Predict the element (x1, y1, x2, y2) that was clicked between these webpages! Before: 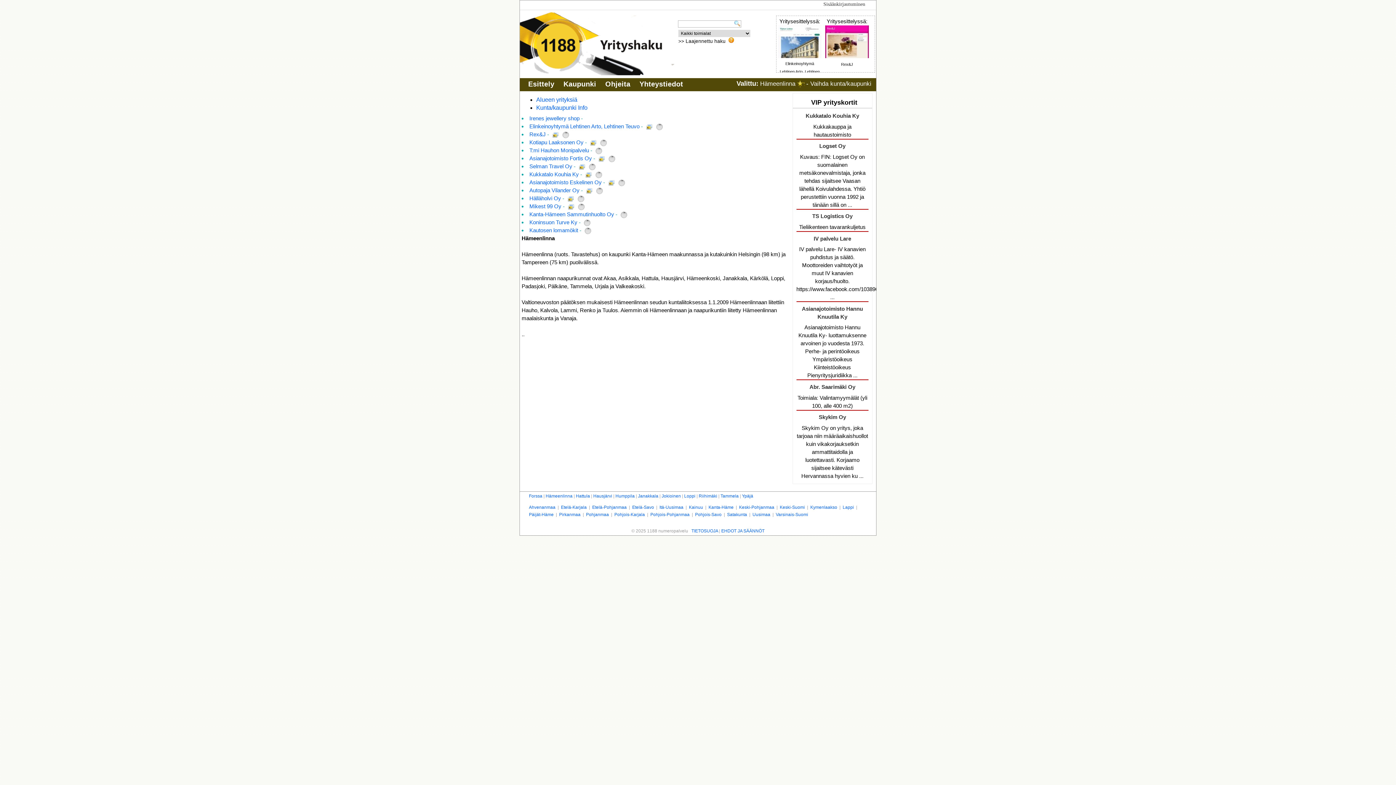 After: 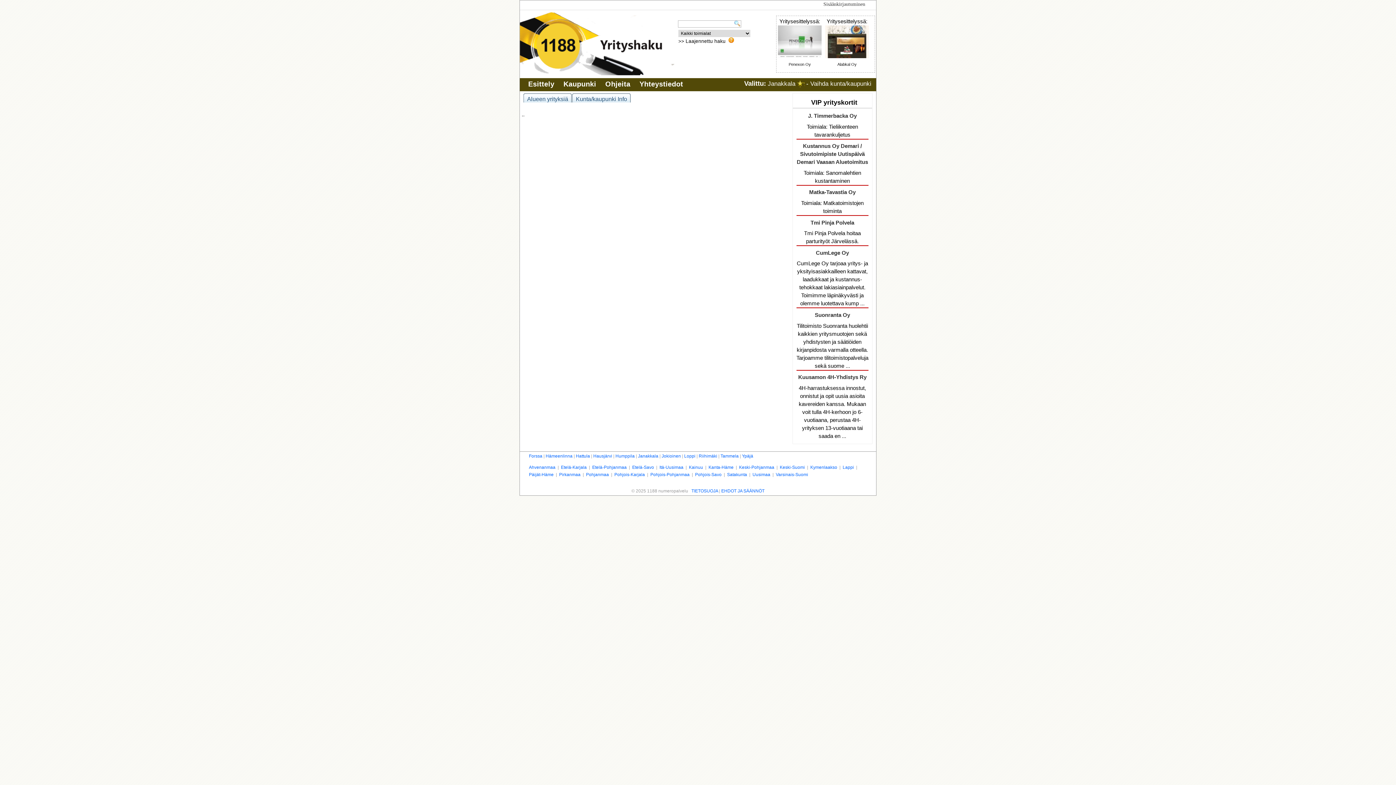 Action: label: Janakkala bbox: (638, 493, 658, 498)